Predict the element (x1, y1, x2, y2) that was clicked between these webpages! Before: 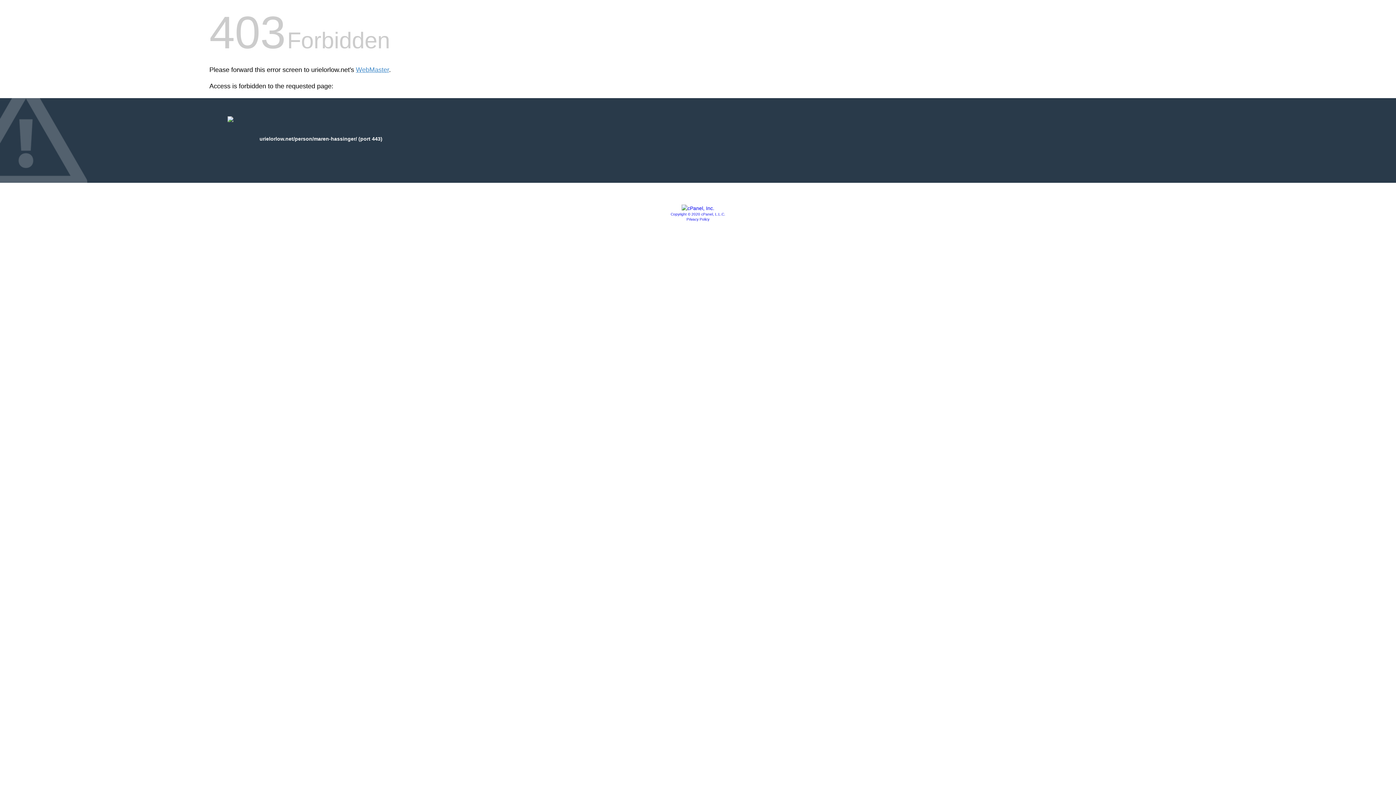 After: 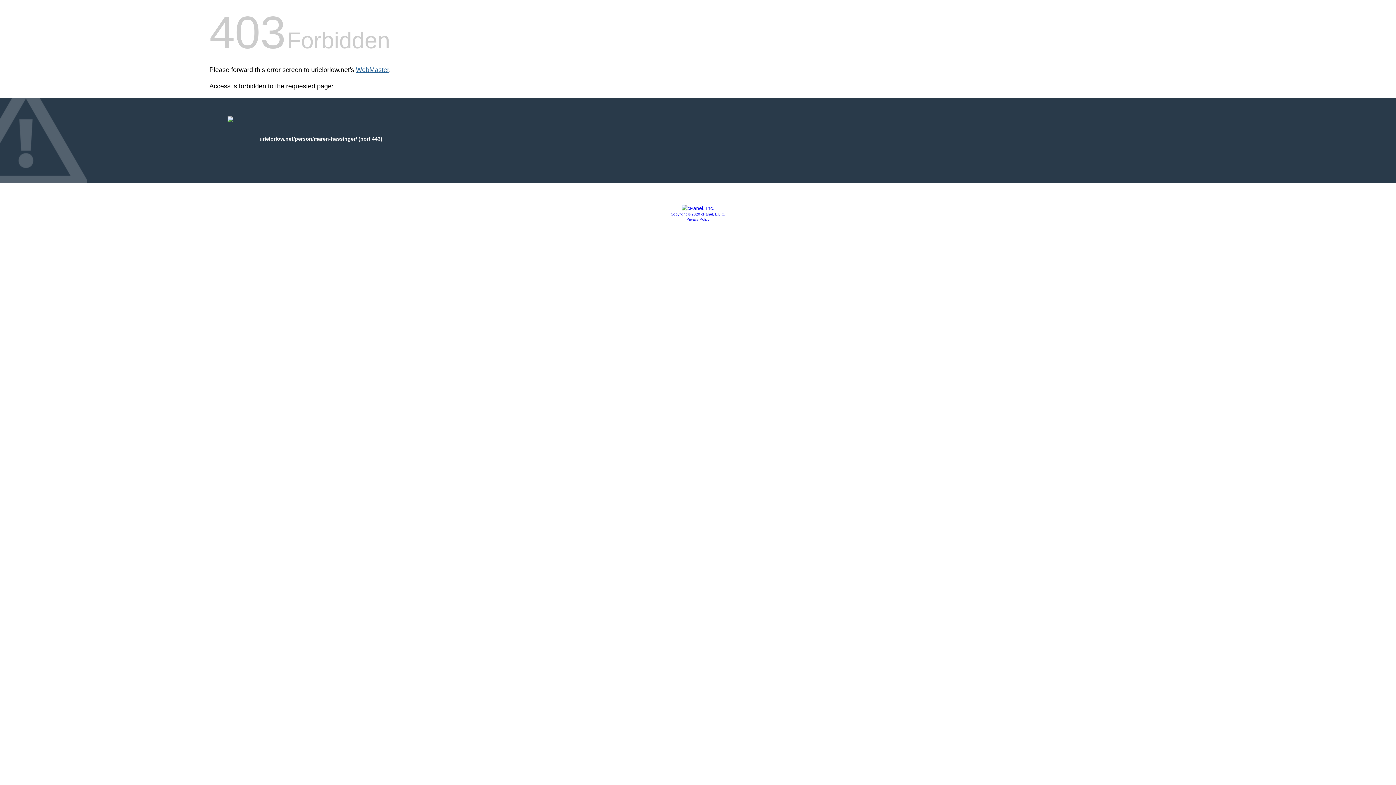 Action: label: WebMaster bbox: (356, 66, 389, 73)